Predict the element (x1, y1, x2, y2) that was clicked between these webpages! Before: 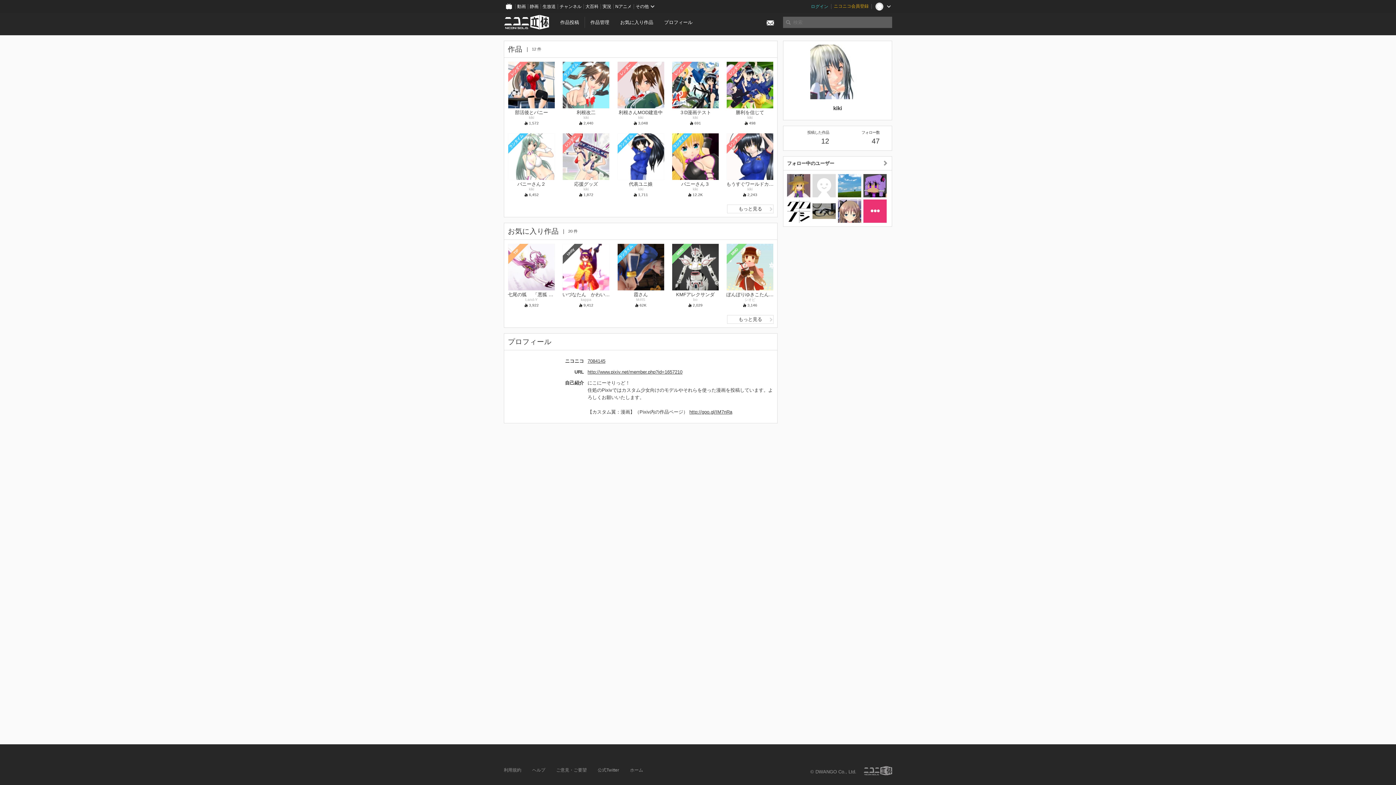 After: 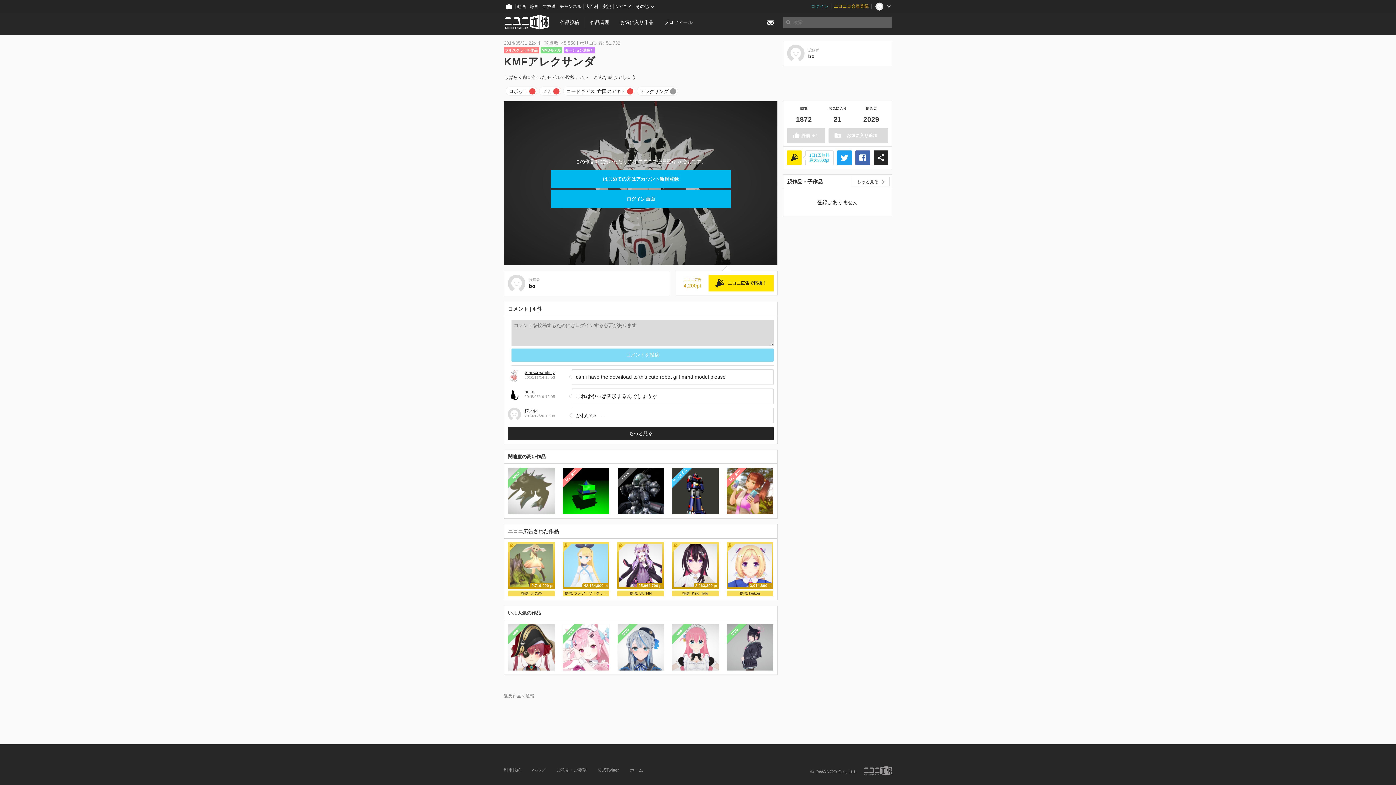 Action: label: KMFアレクサンダ
bo
MMD bbox: (671, 243, 719, 301)